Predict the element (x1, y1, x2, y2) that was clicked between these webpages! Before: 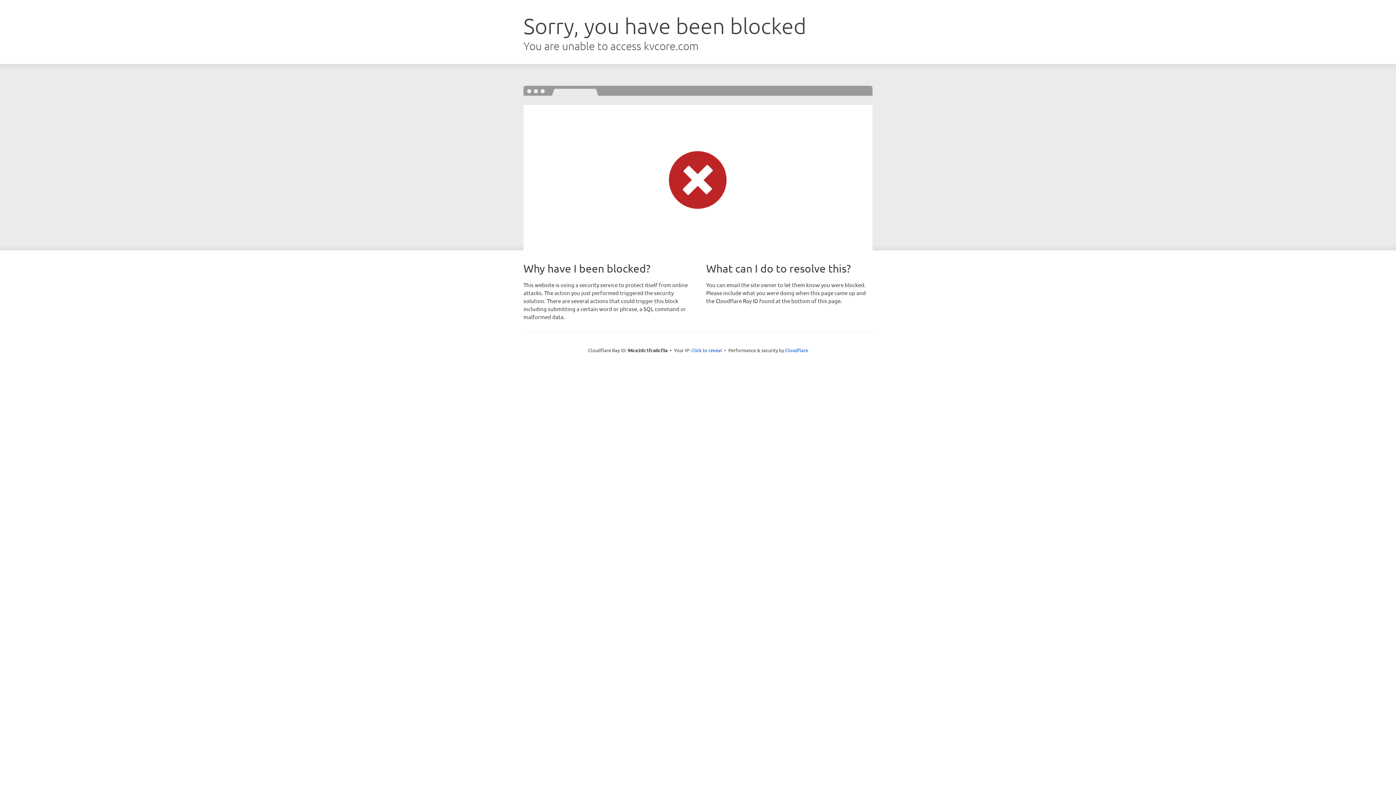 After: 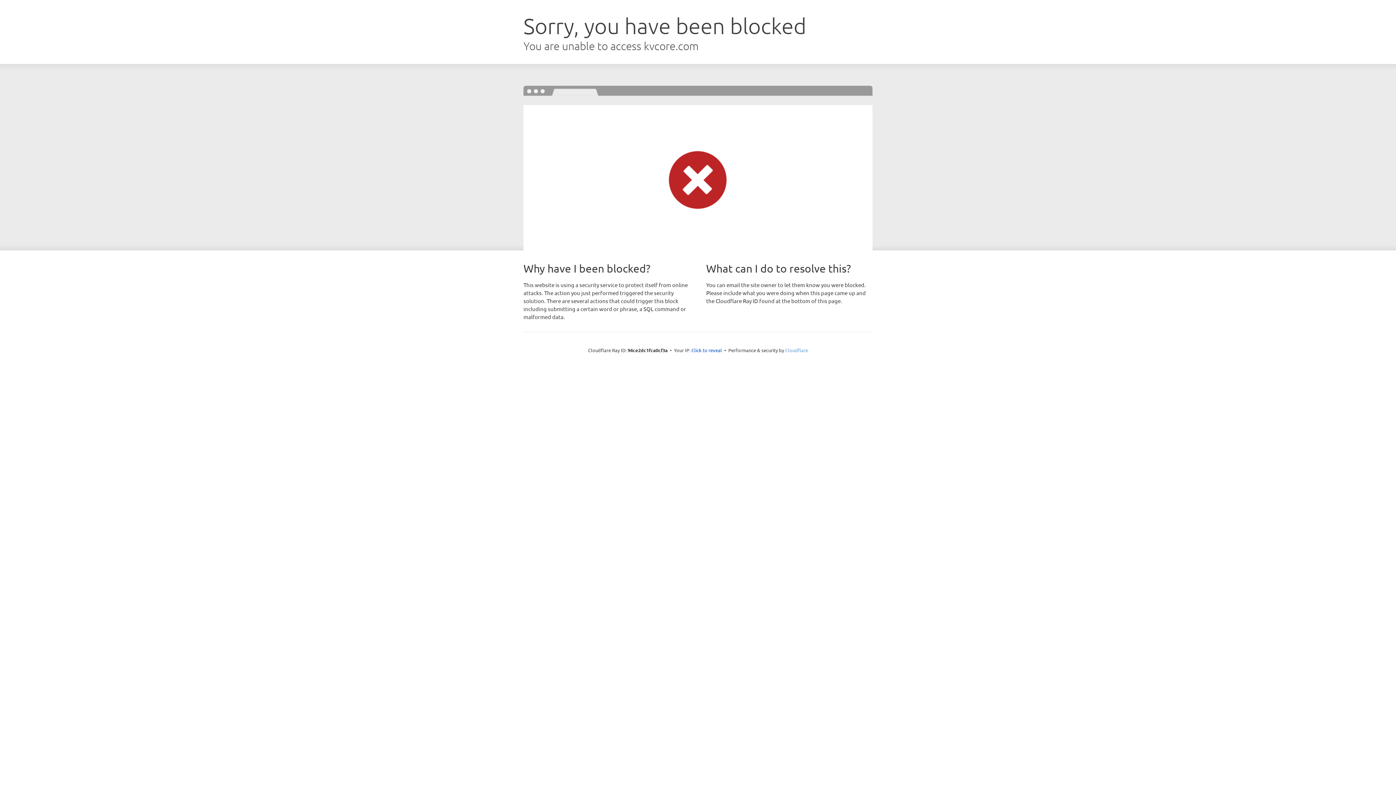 Action: bbox: (785, 347, 808, 353) label: Cloudflare